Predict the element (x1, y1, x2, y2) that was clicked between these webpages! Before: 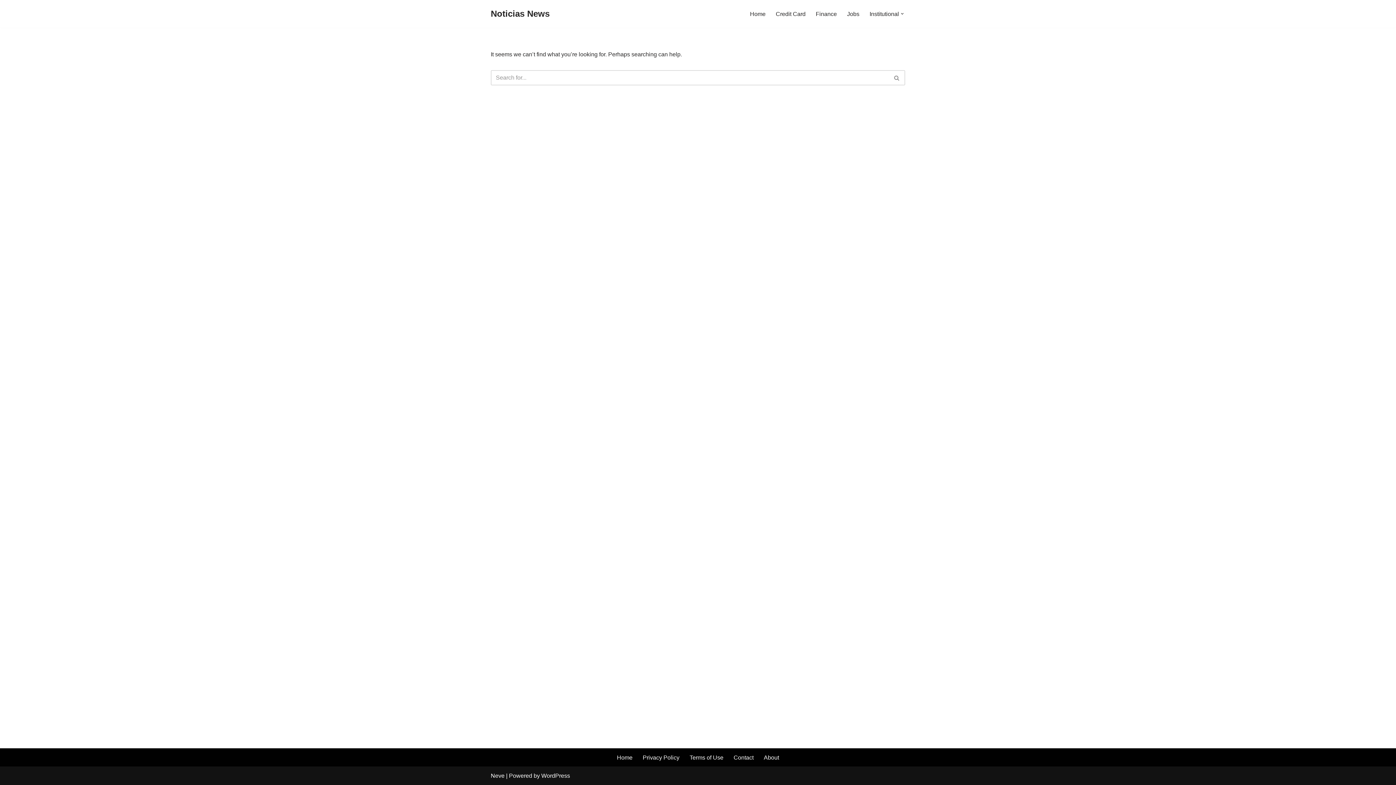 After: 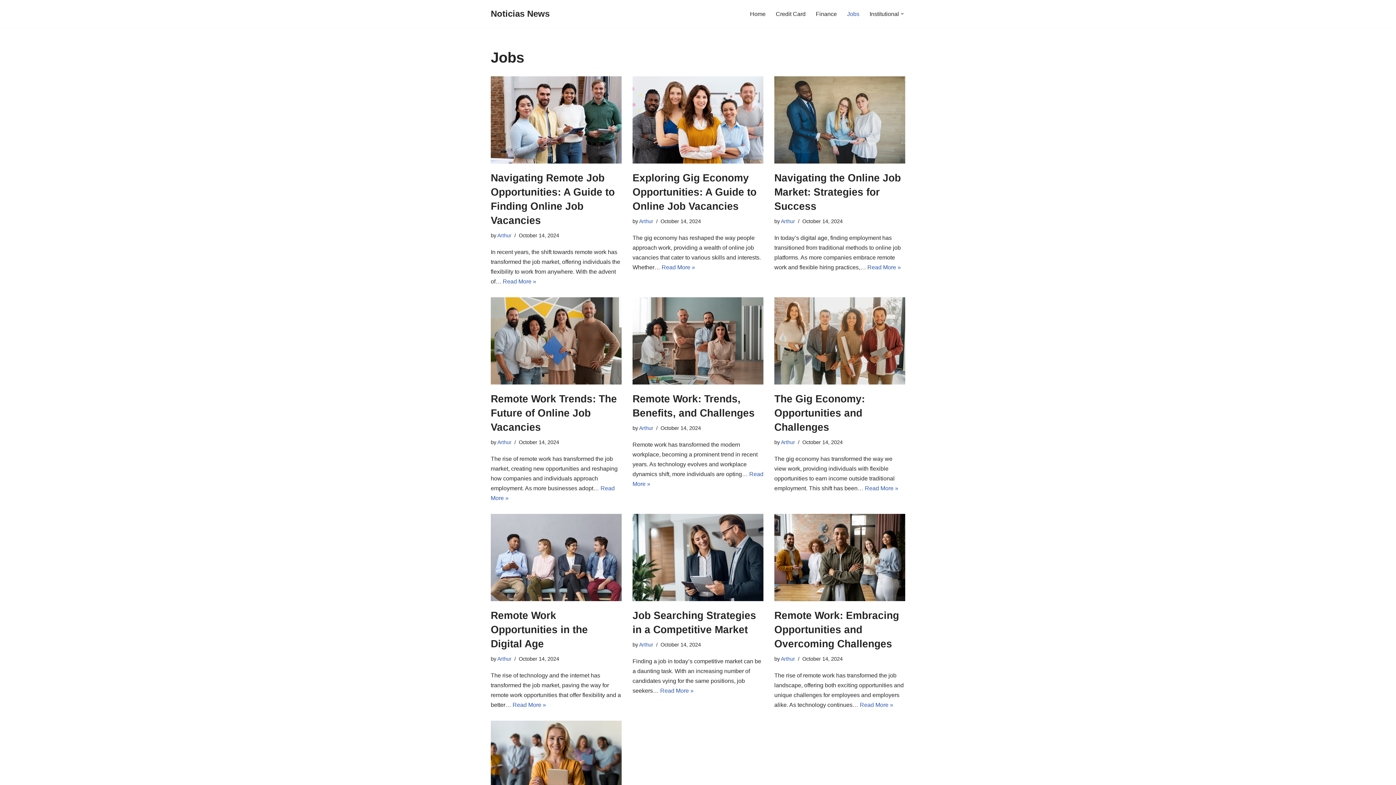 Action: bbox: (847, 9, 859, 18) label: Jobs